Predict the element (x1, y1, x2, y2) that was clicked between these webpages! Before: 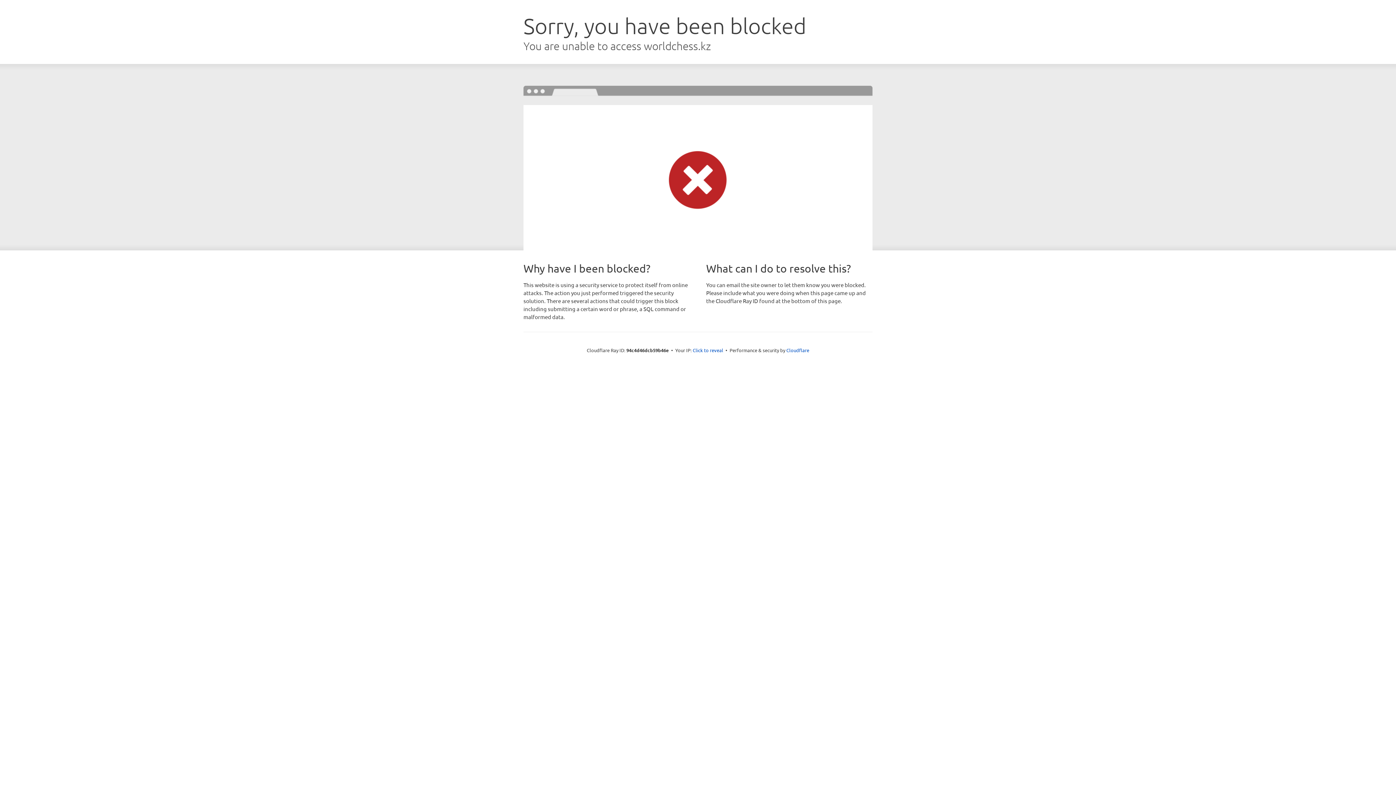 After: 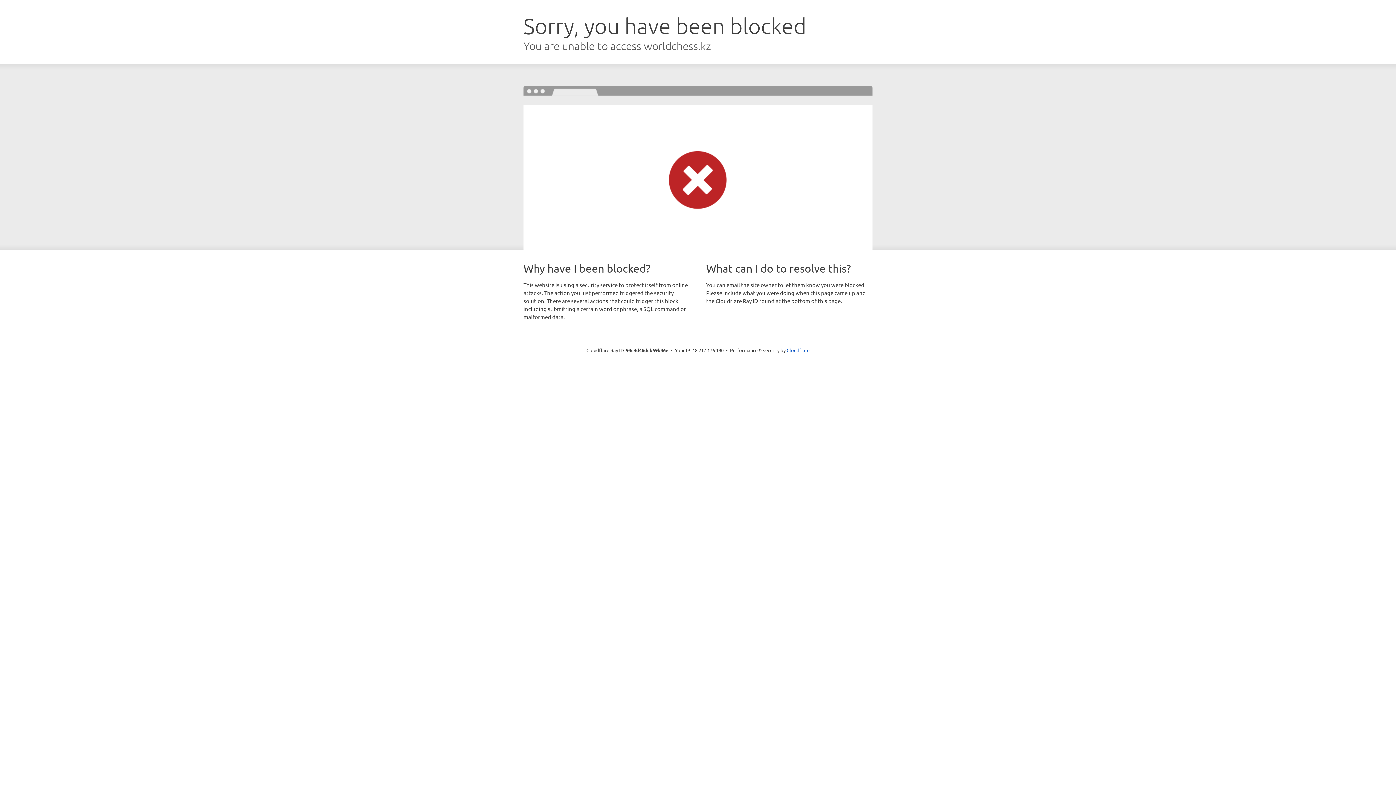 Action: label: Click to reveal bbox: (692, 346, 723, 353)